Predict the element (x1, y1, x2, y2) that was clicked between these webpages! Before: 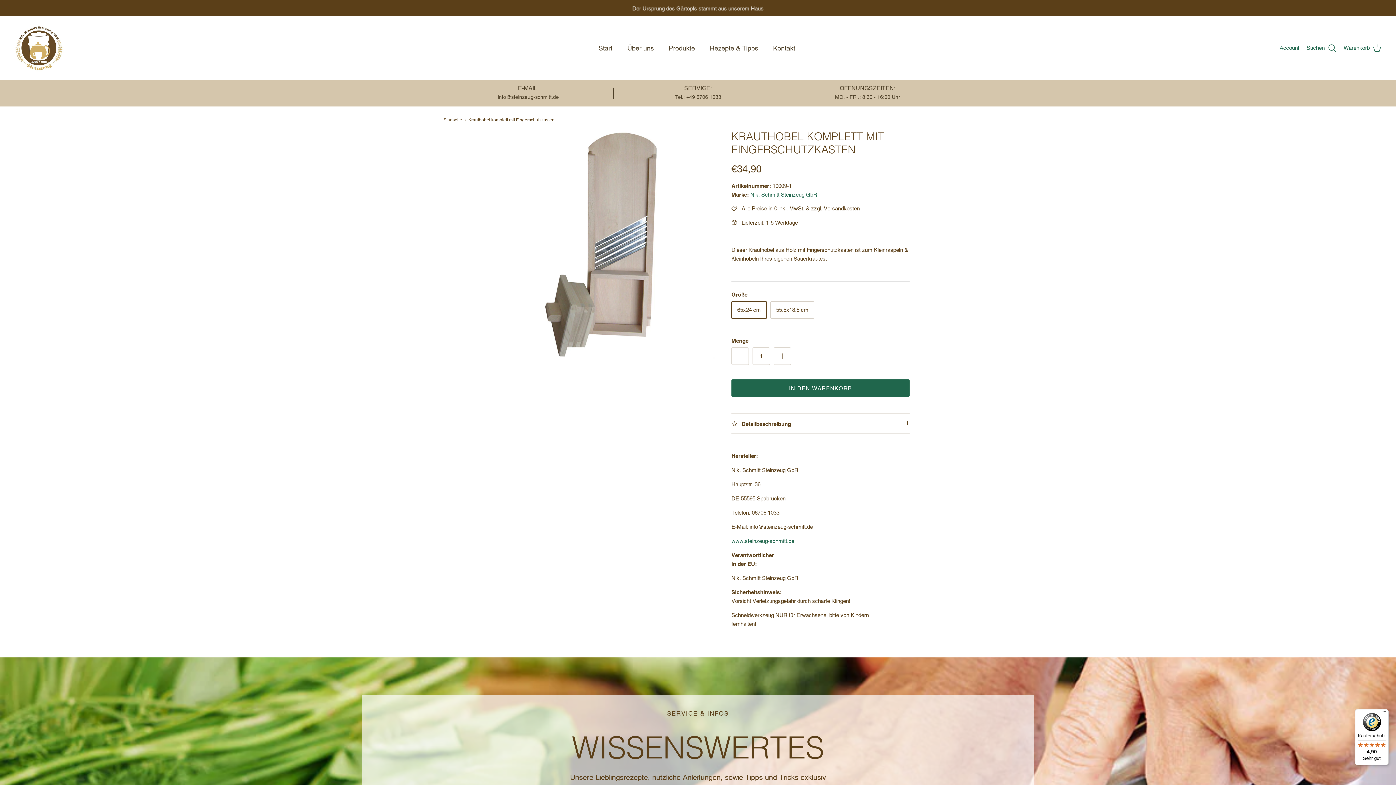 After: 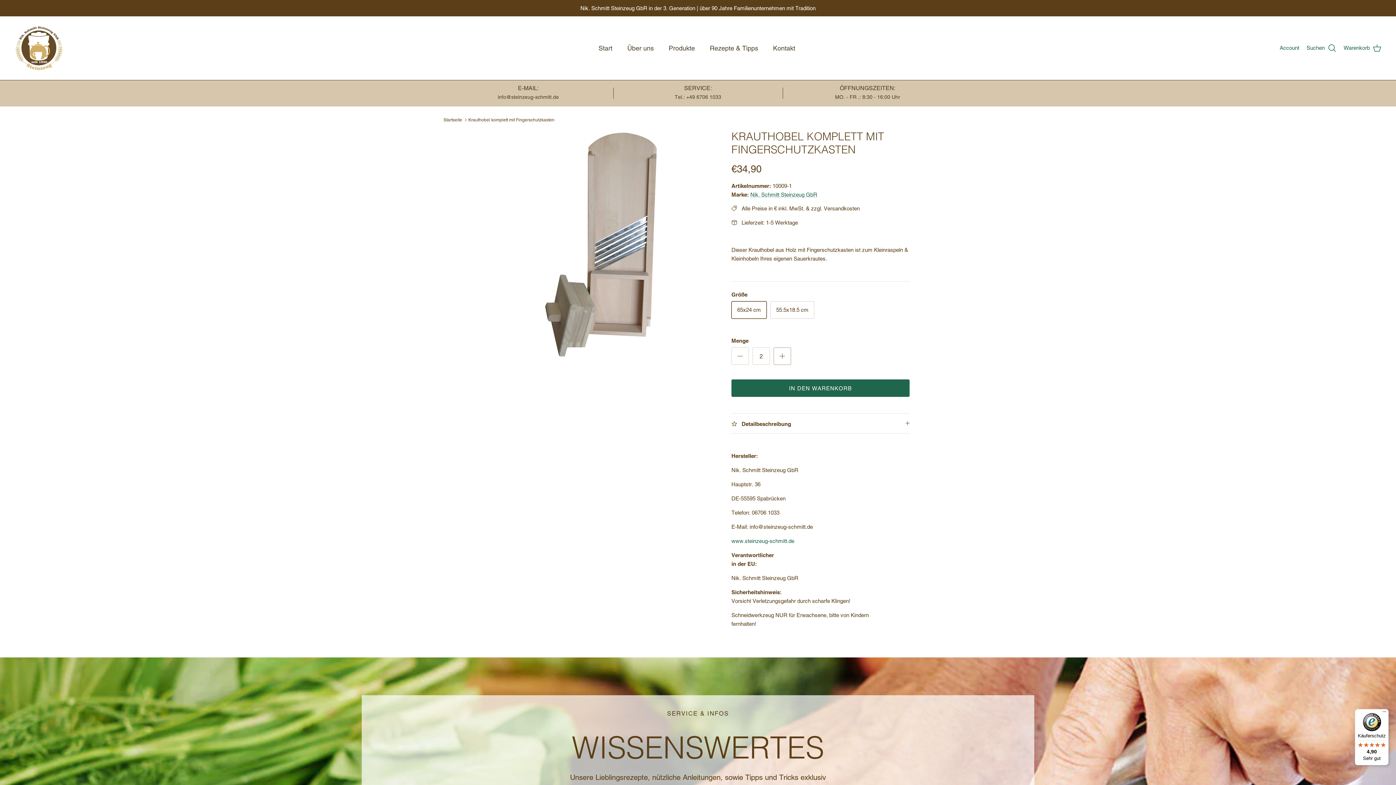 Action: bbox: (773, 347, 791, 365)